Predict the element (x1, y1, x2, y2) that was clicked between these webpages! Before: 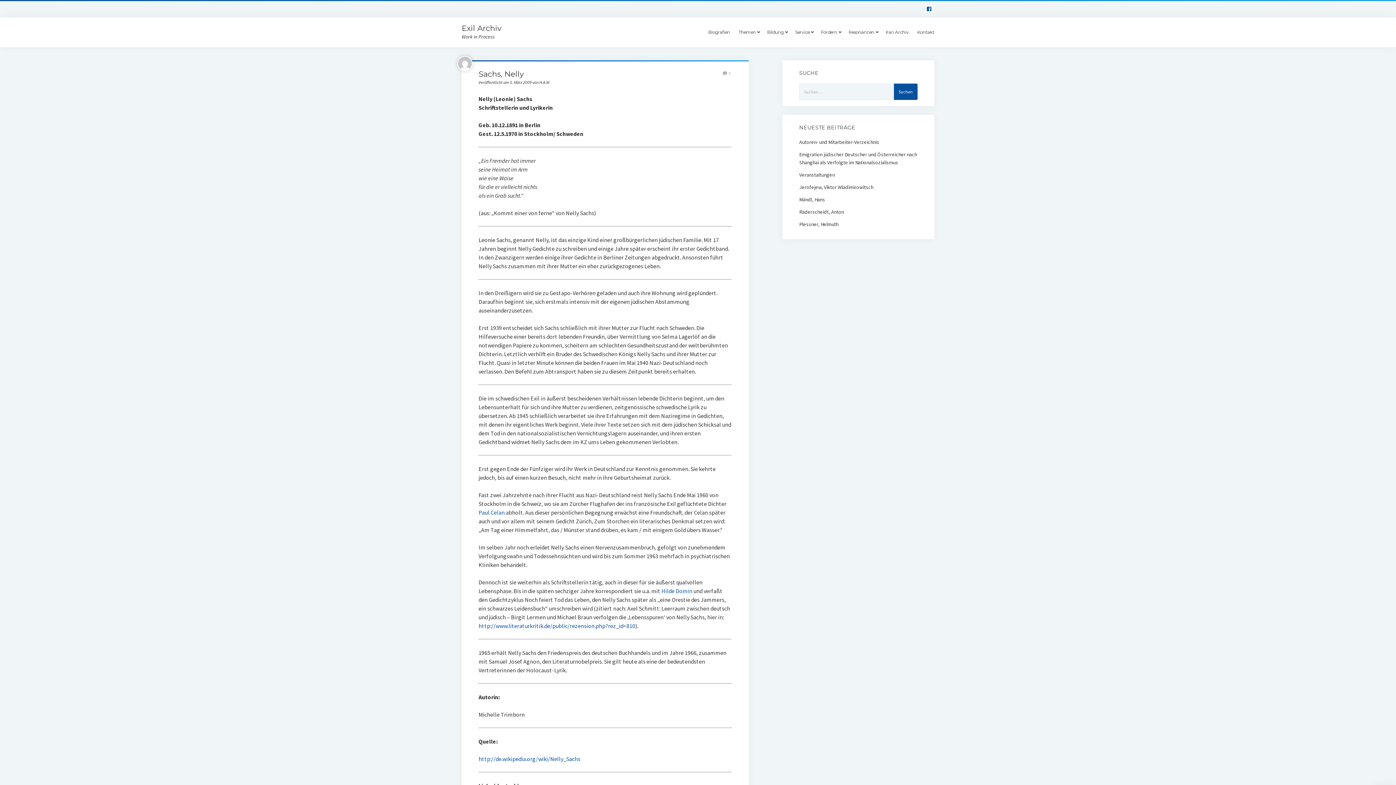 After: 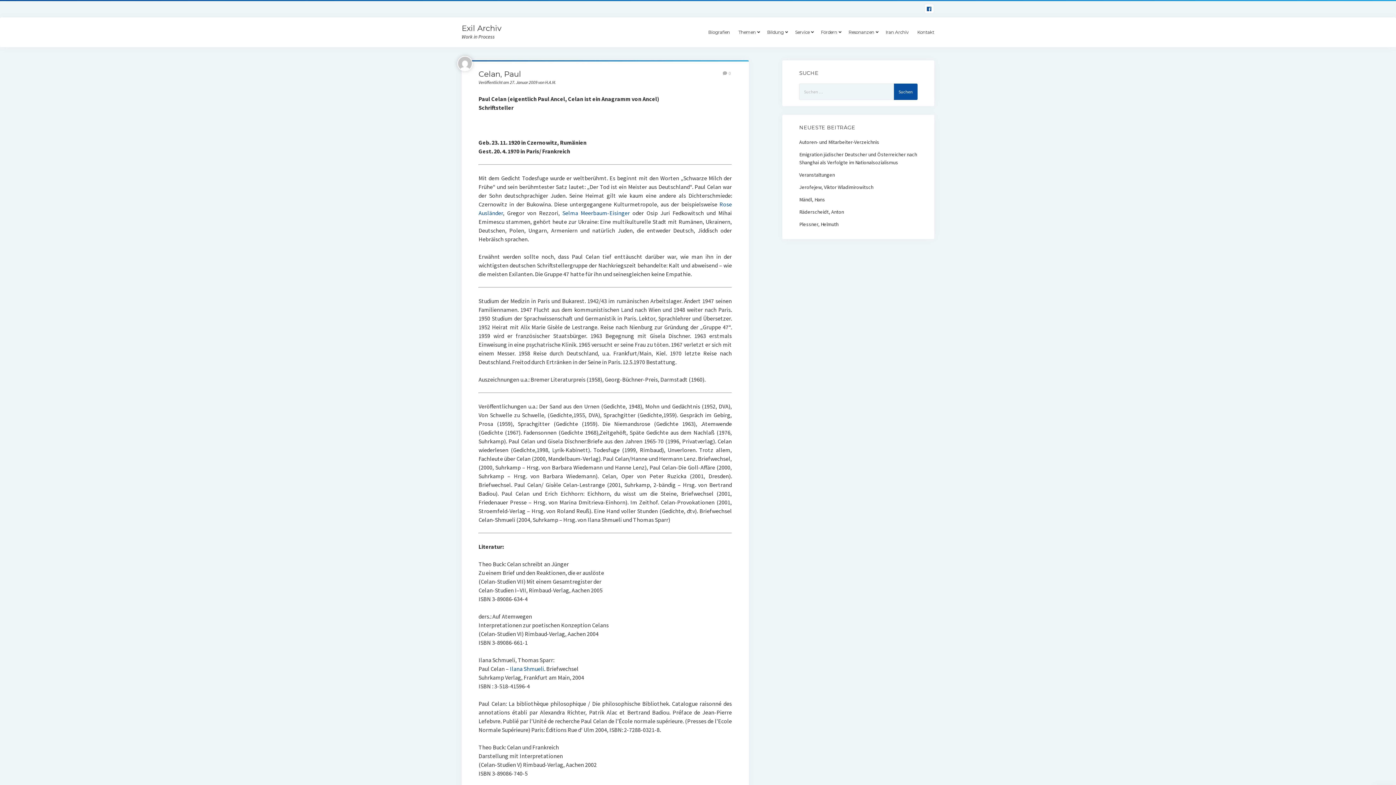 Action: label: Paul Celan bbox: (478, 509, 504, 516)